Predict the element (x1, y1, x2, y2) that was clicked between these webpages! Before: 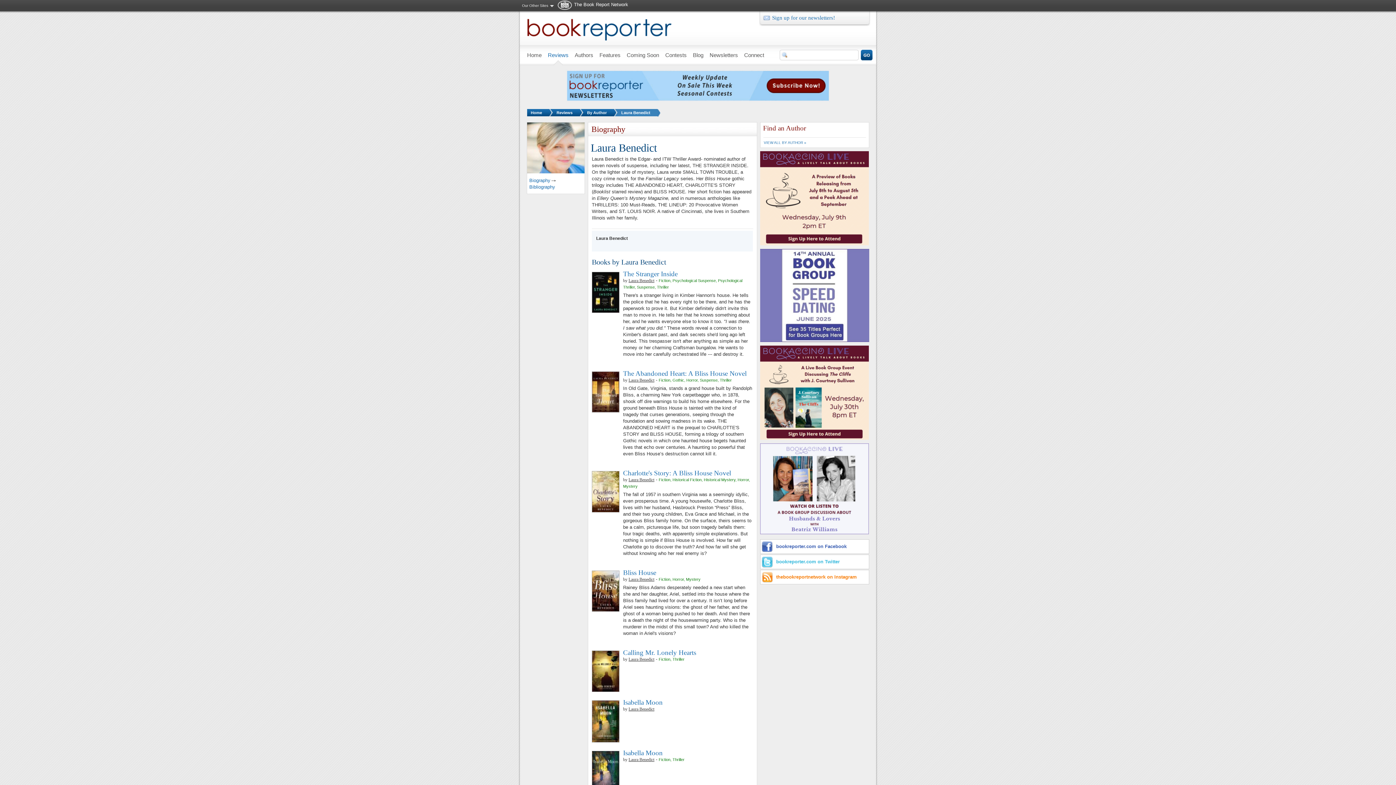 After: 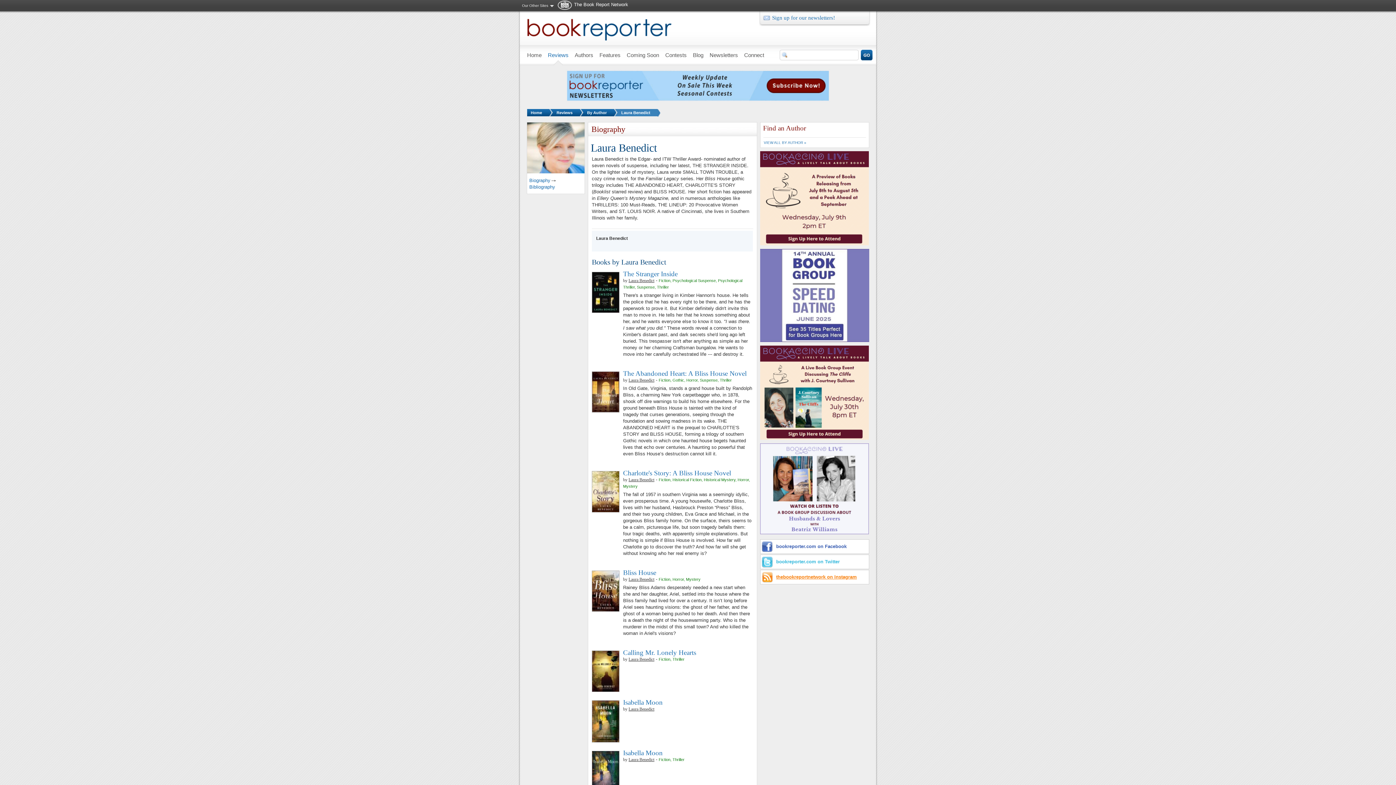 Action: label: thebookreportnetwork on Instagram bbox: (760, 570, 869, 584)